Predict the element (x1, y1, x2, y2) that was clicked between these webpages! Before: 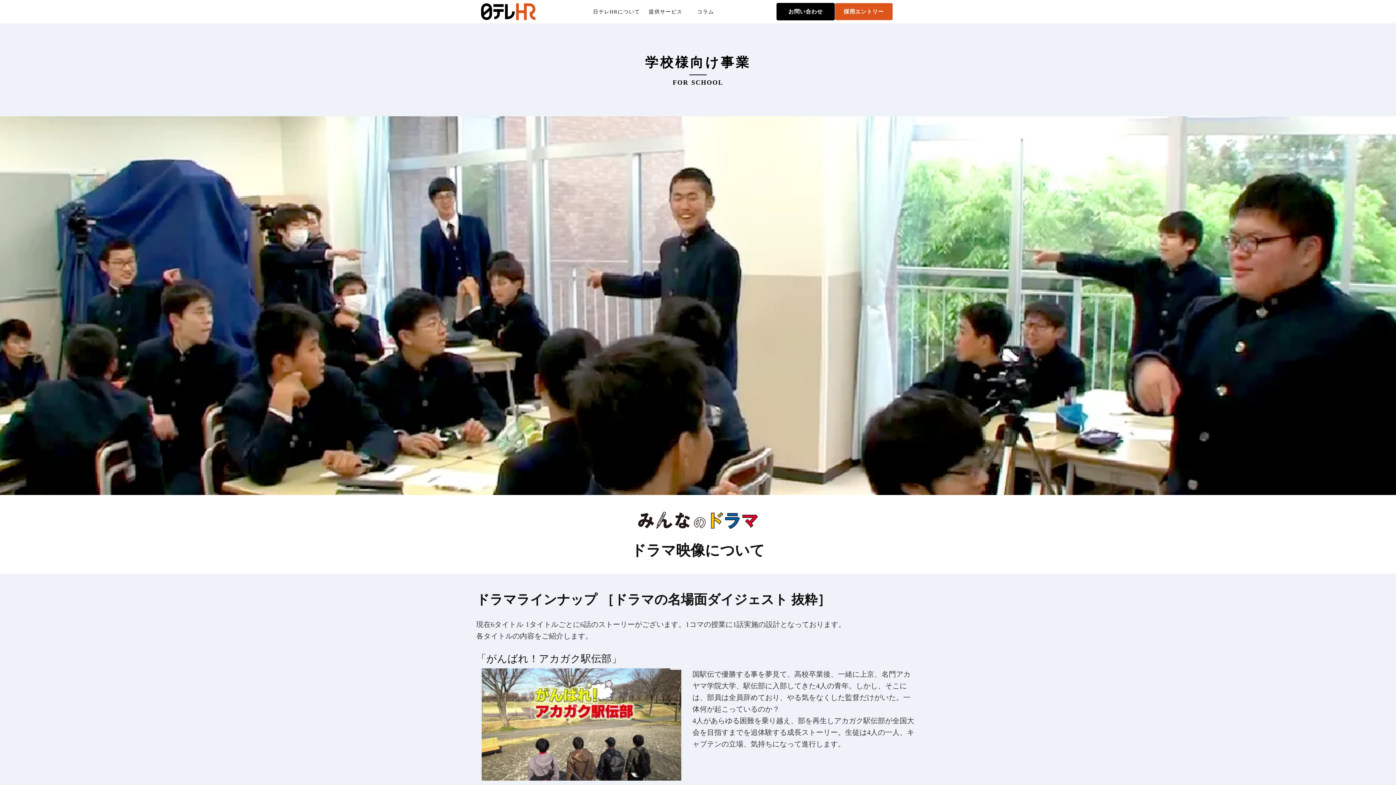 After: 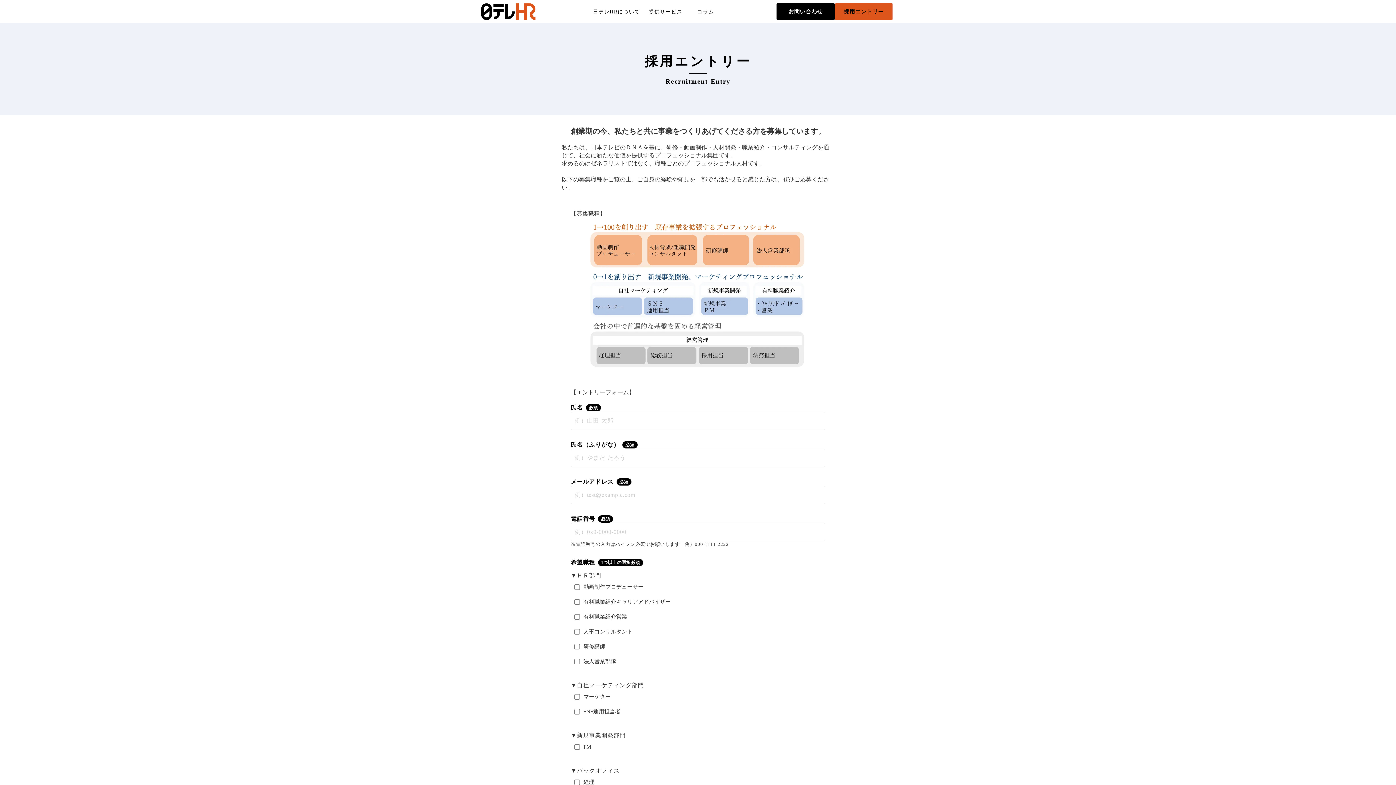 Action: label: 採用エントリー bbox: (834, 2, 893, 20)